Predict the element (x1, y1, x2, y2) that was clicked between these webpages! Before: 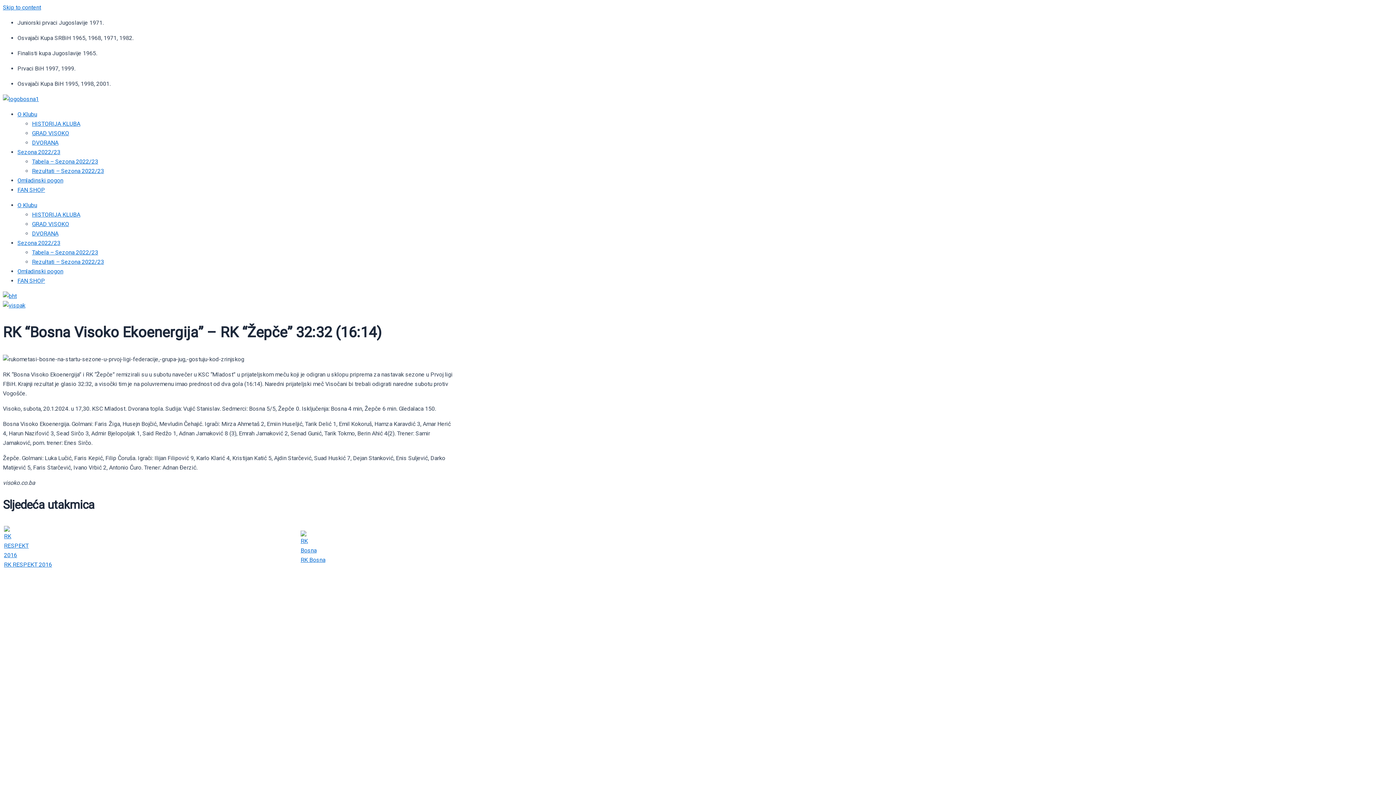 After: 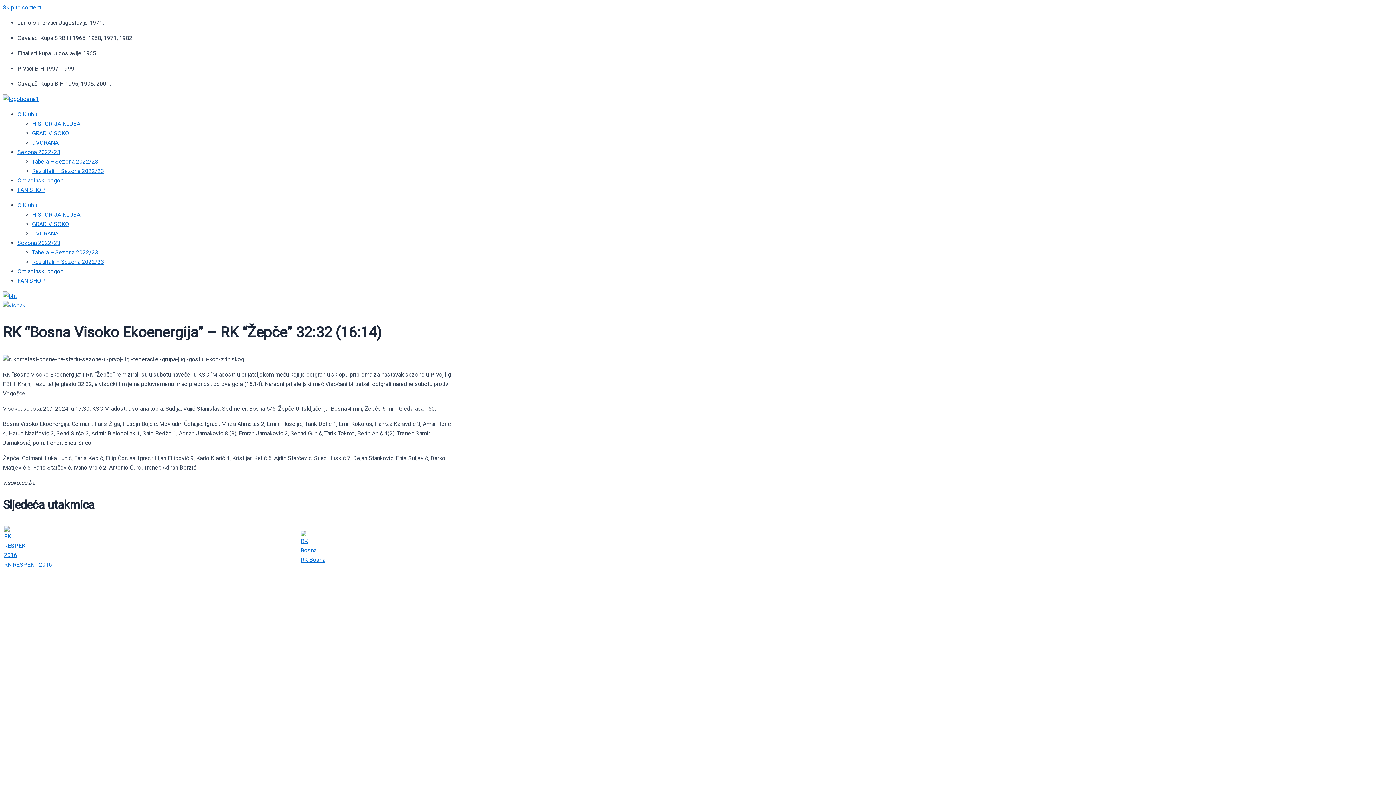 Action: bbox: (17, 268, 63, 274) label: Omladinski pogon